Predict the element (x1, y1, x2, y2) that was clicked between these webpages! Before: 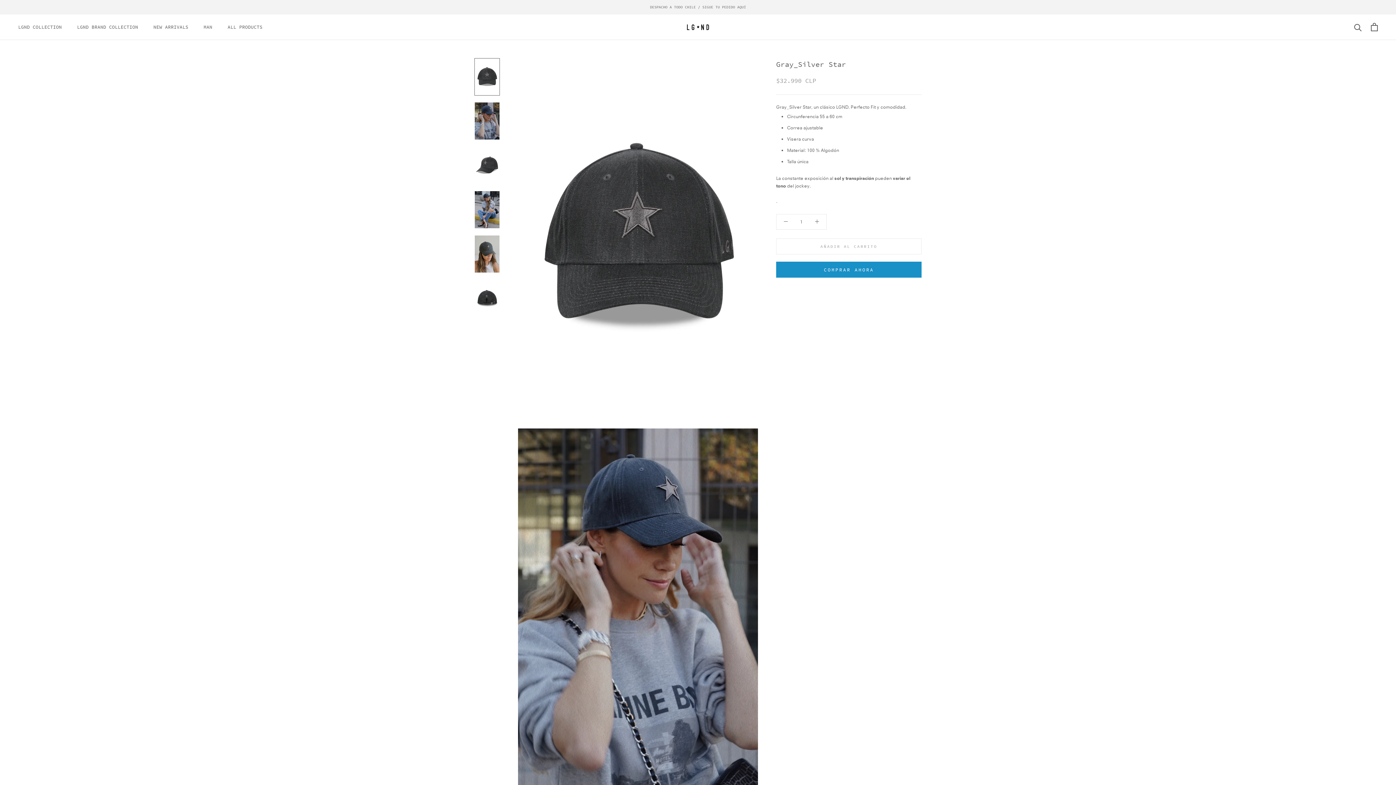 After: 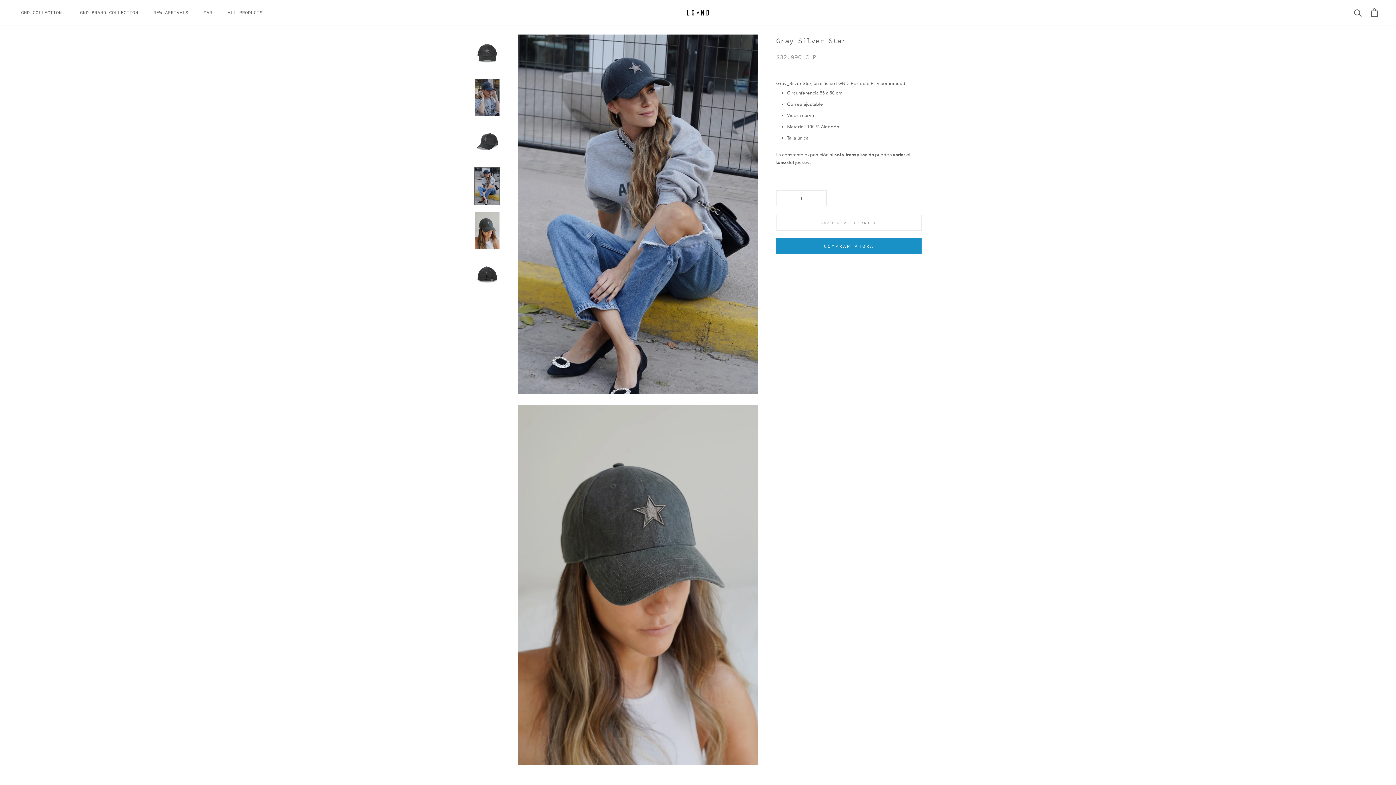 Action: bbox: (474, 191, 500, 228)